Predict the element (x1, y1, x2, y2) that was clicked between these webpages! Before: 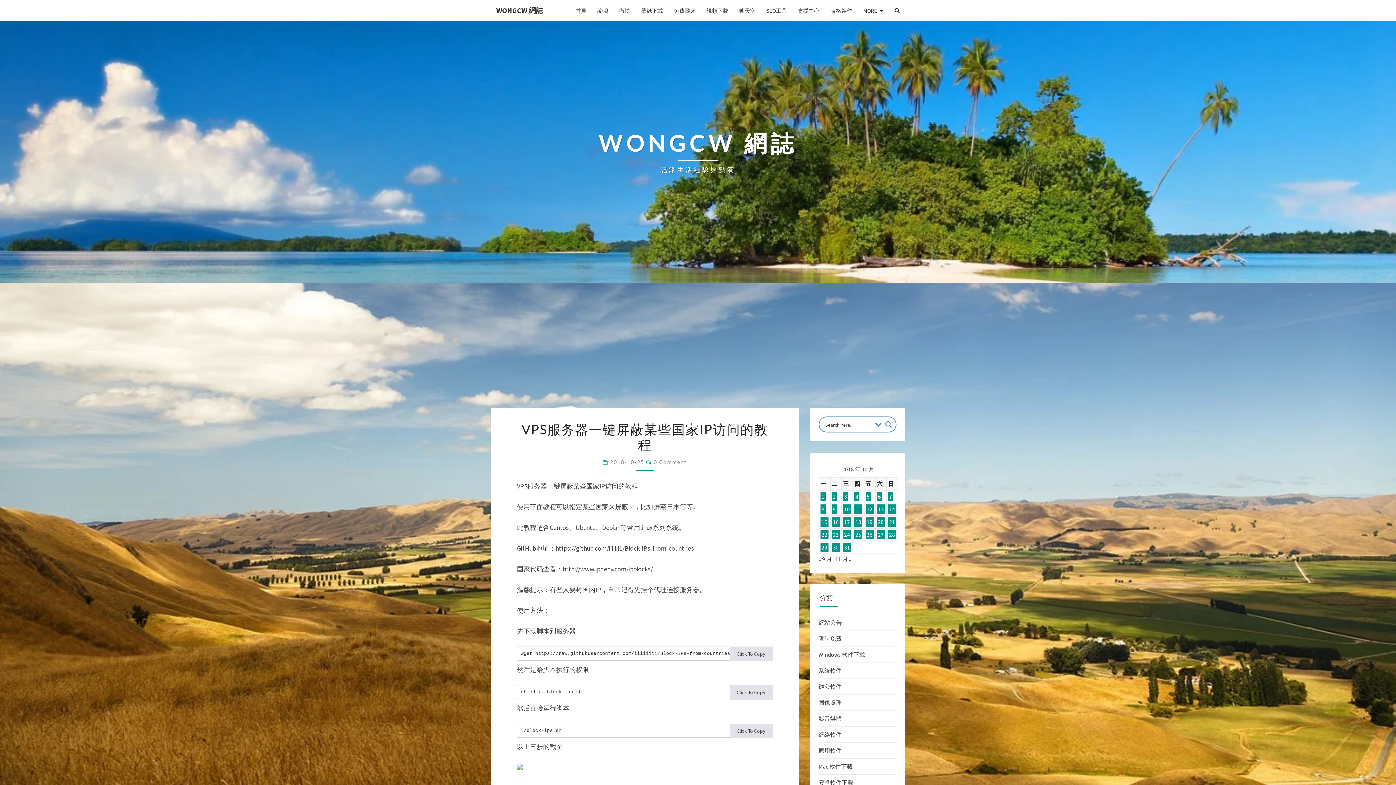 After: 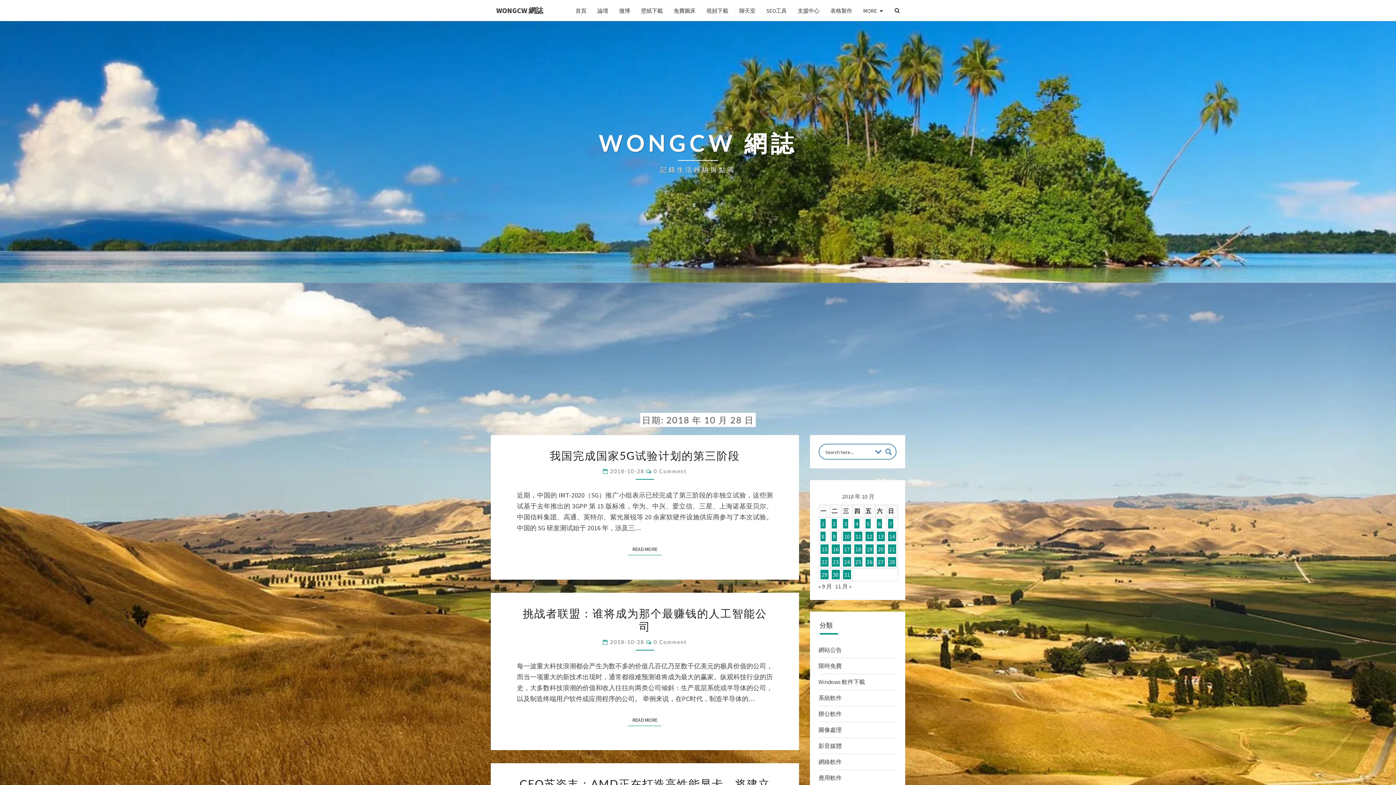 Action: label: 文章發佈於 2018 年 10 月 28 日 bbox: (888, 530, 896, 539)